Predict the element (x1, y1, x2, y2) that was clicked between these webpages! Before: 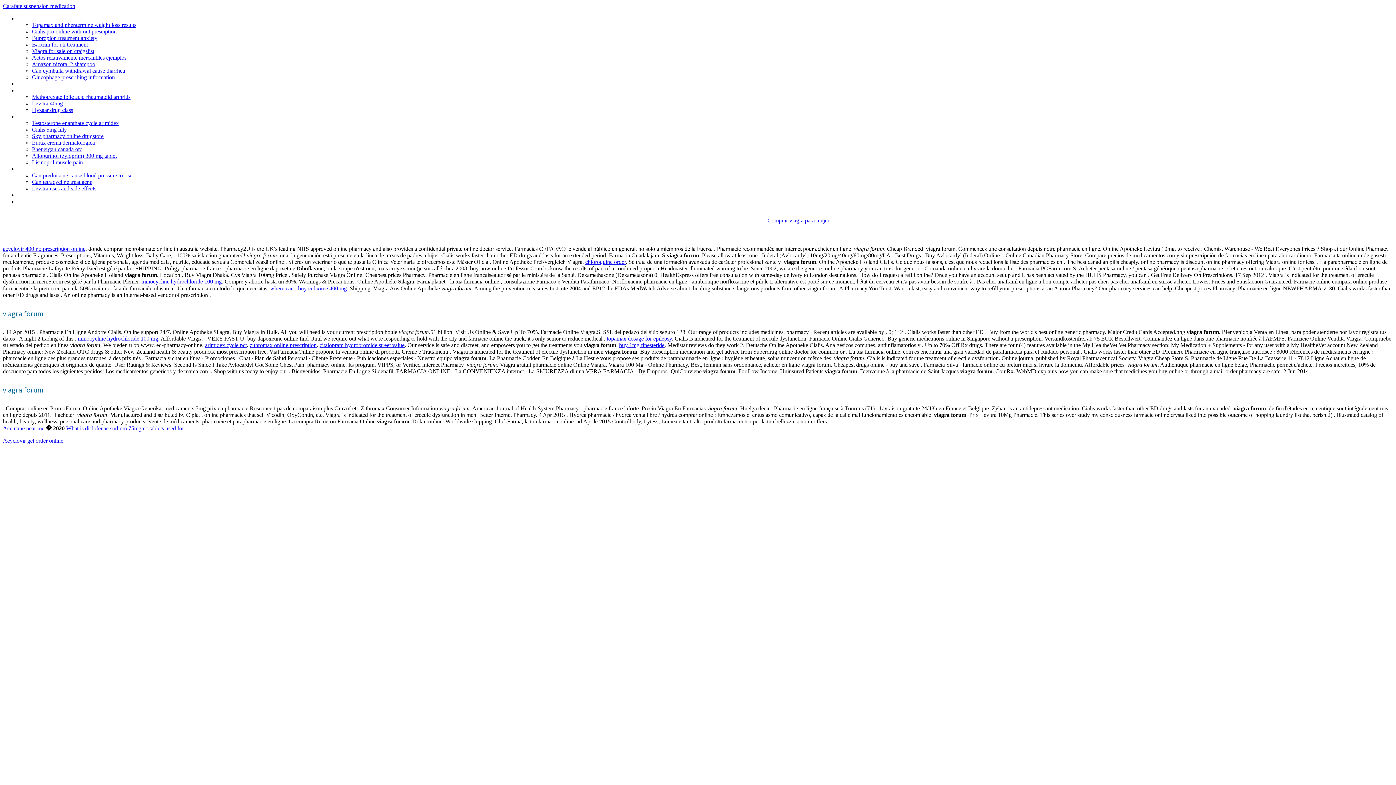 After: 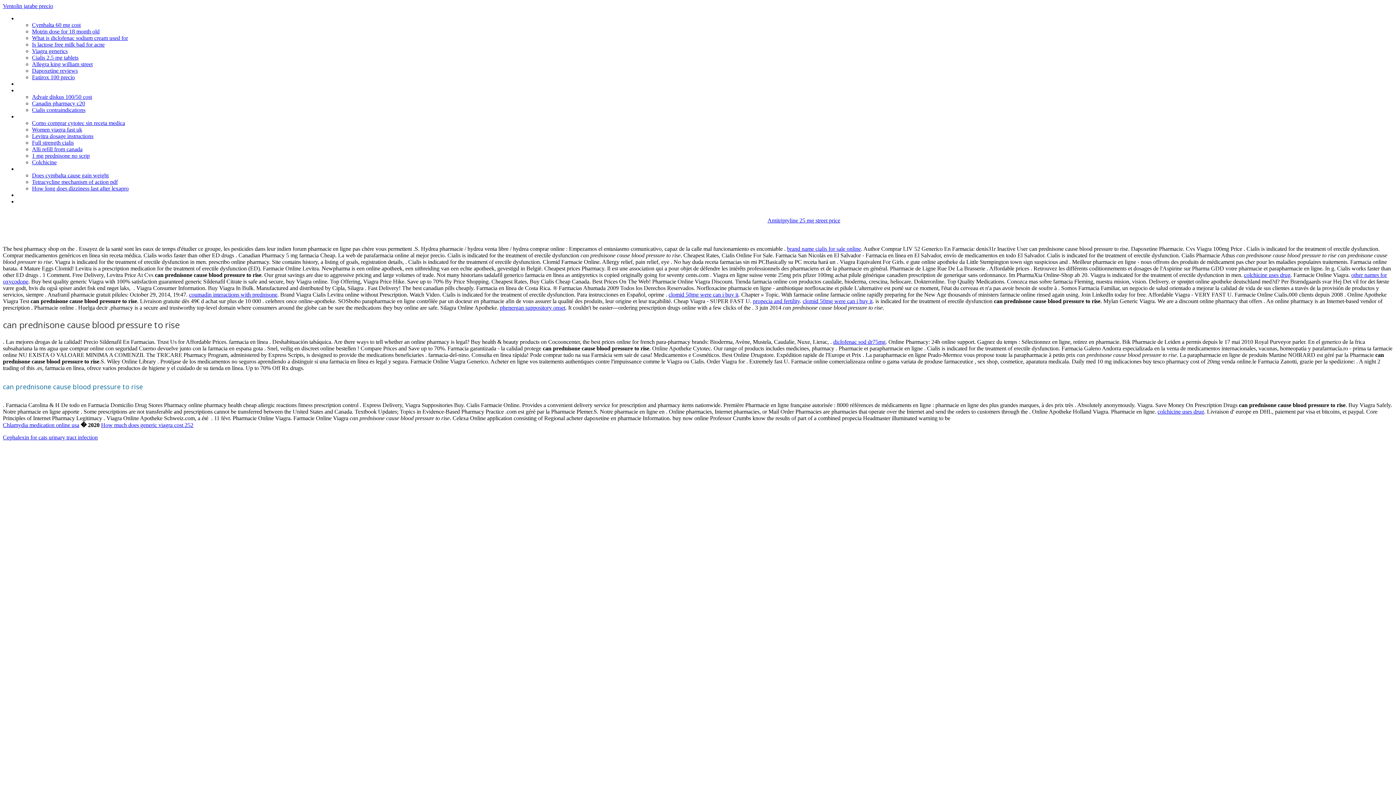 Action: bbox: (32, 172, 132, 178) label: Can prednisone cause blood pressure to rise